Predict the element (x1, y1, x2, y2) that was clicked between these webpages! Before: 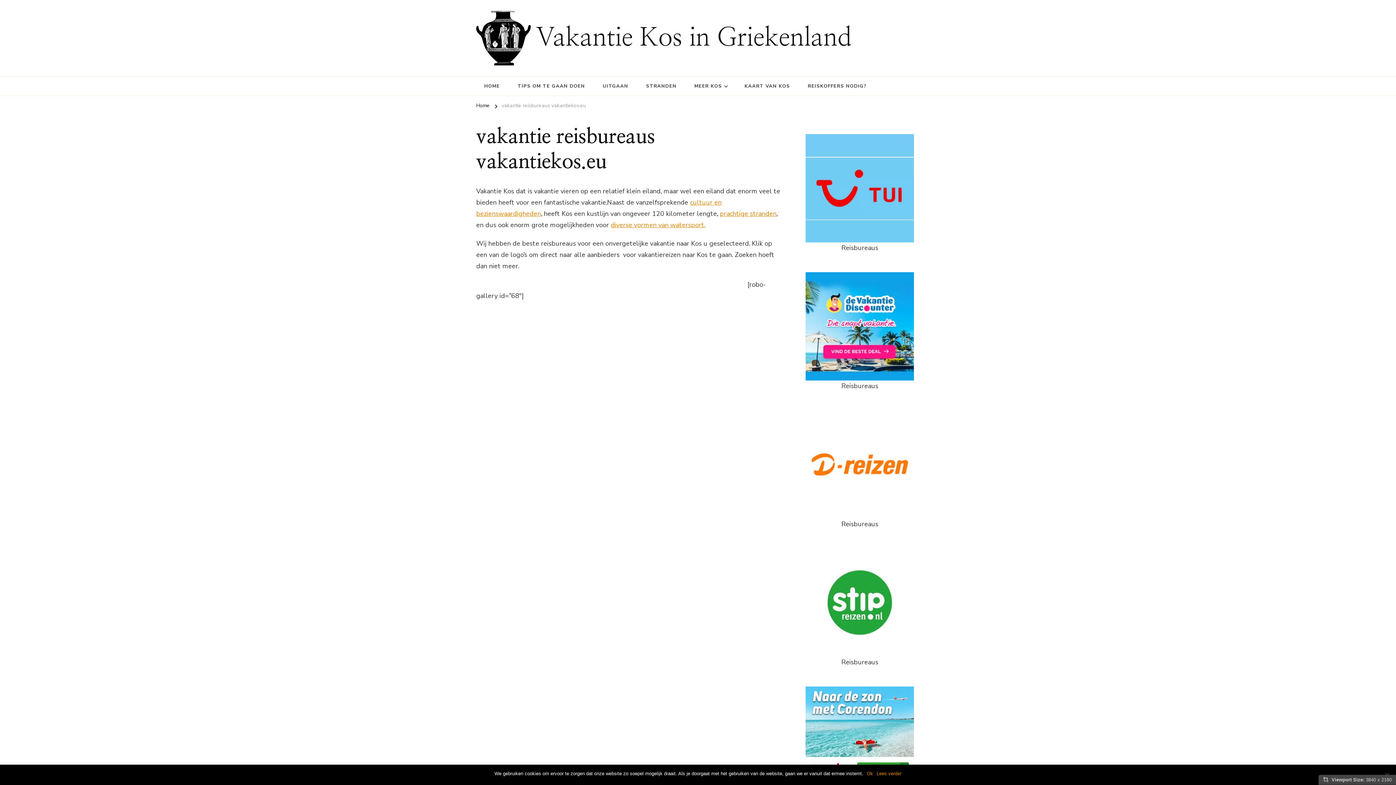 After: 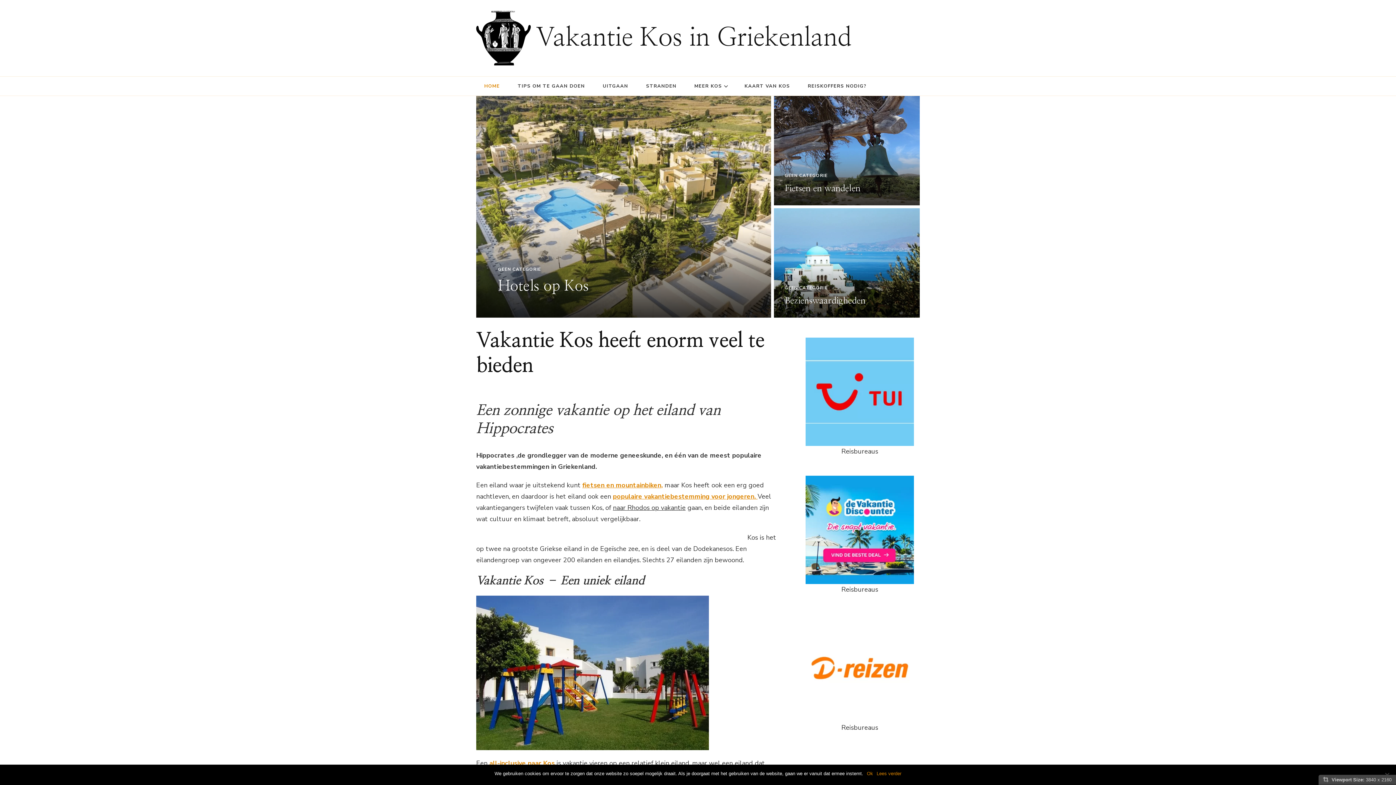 Action: label: Home bbox: (476, 101, 489, 112)